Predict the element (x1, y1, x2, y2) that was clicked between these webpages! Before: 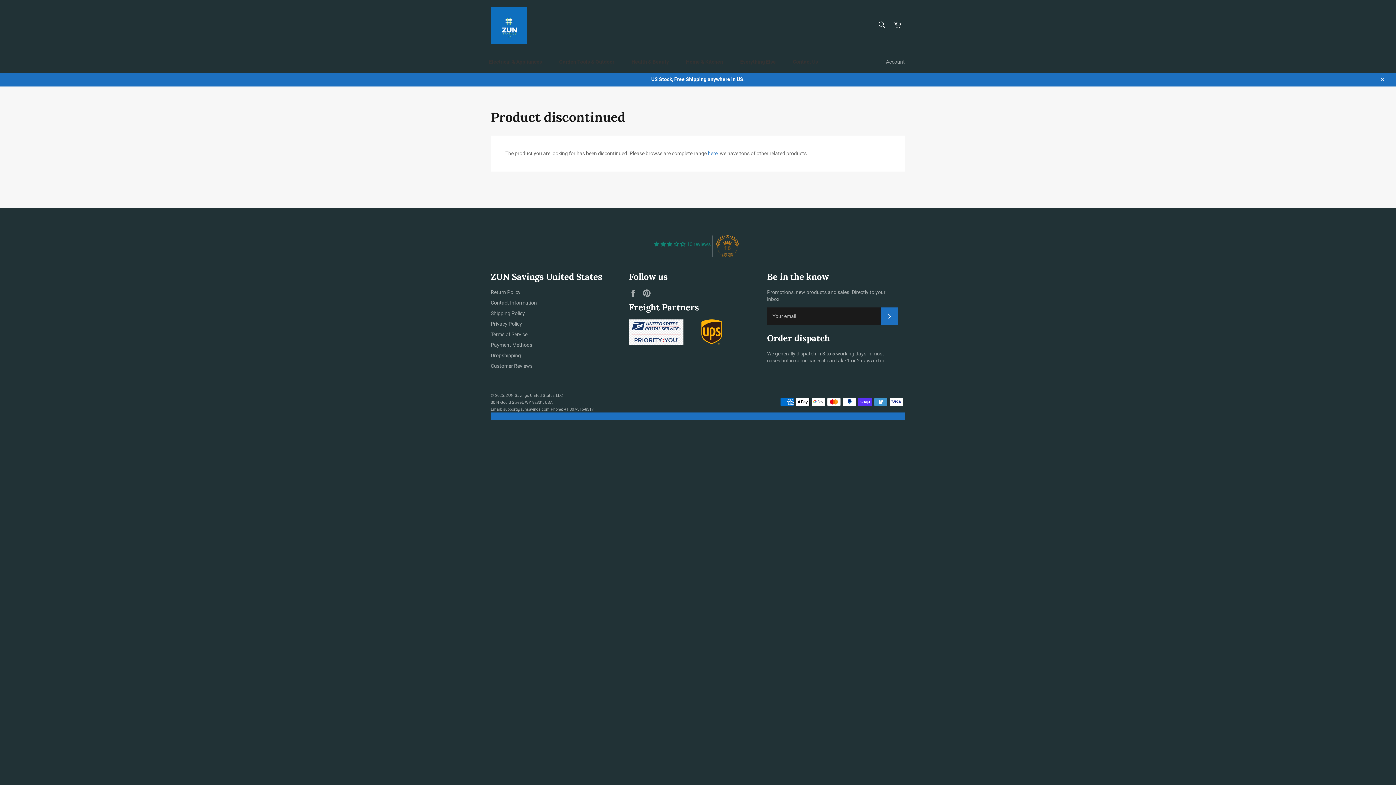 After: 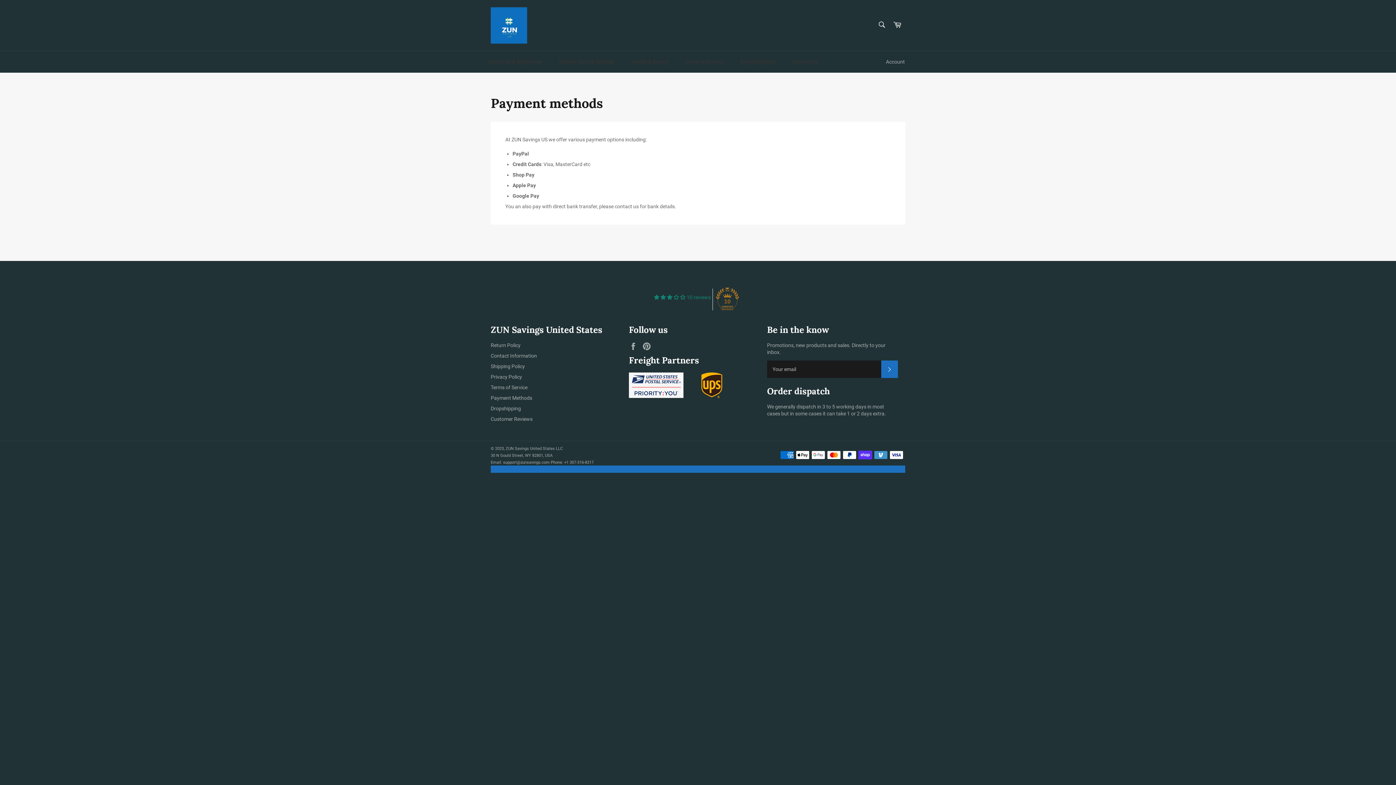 Action: label: Payment Methods bbox: (490, 342, 532, 347)